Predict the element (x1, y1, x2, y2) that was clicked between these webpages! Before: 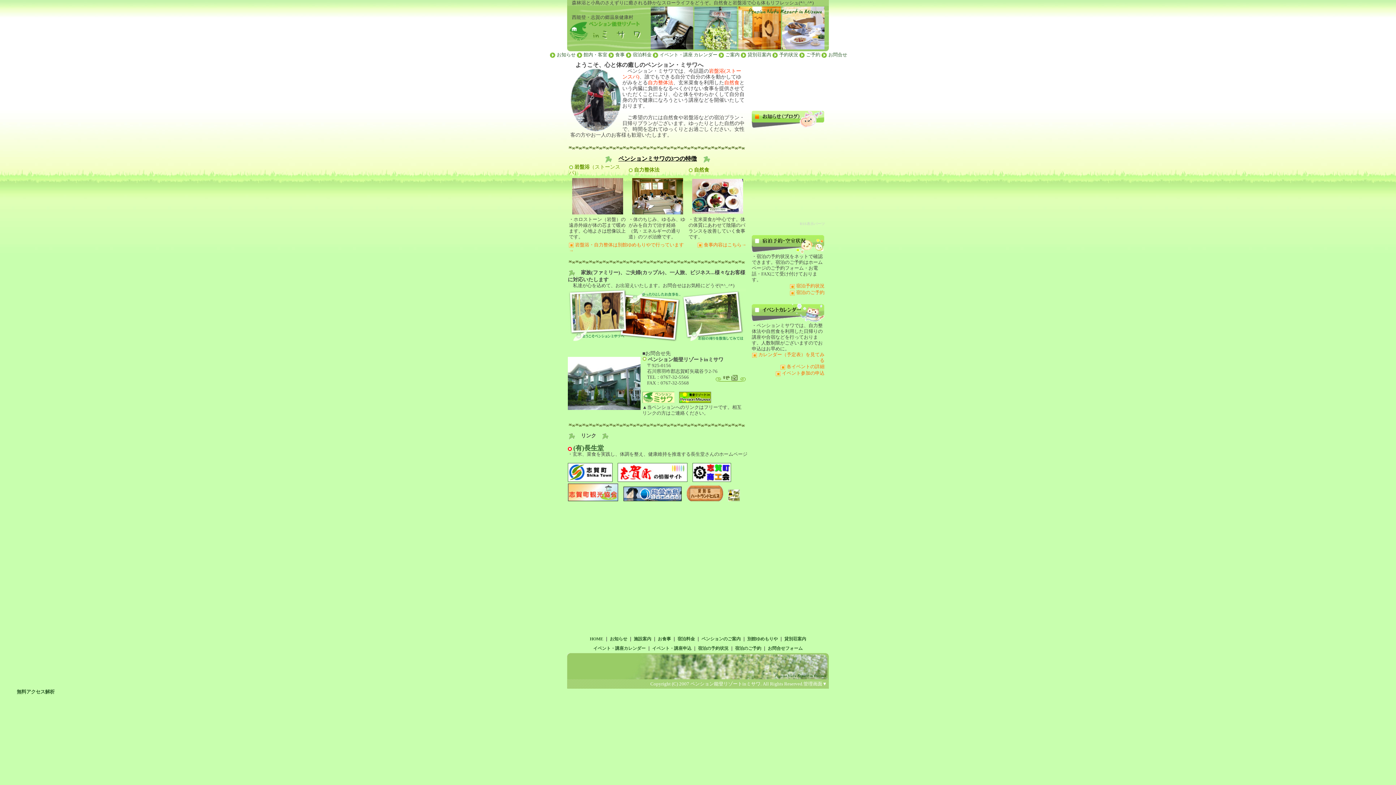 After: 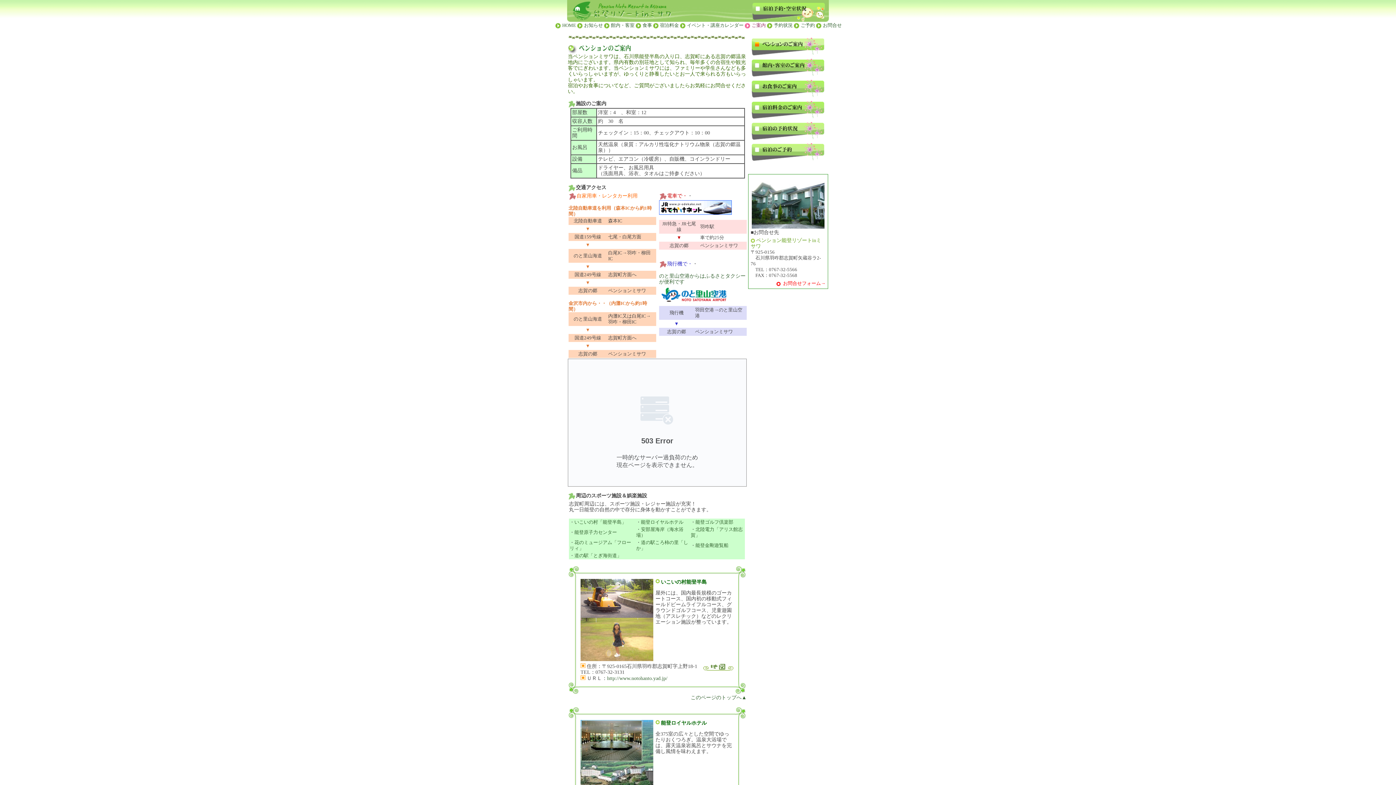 Action: label: ご案内 bbox: (725, 52, 739, 57)